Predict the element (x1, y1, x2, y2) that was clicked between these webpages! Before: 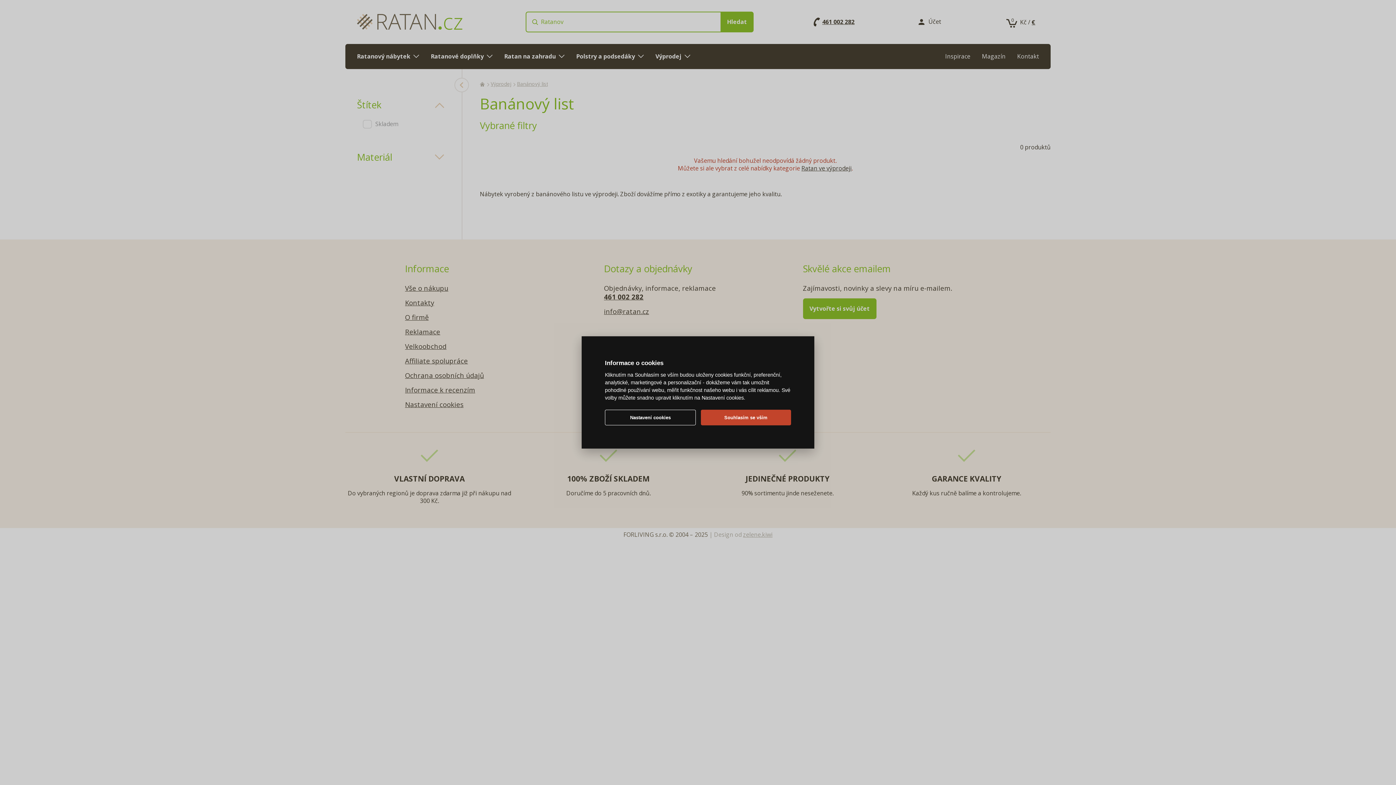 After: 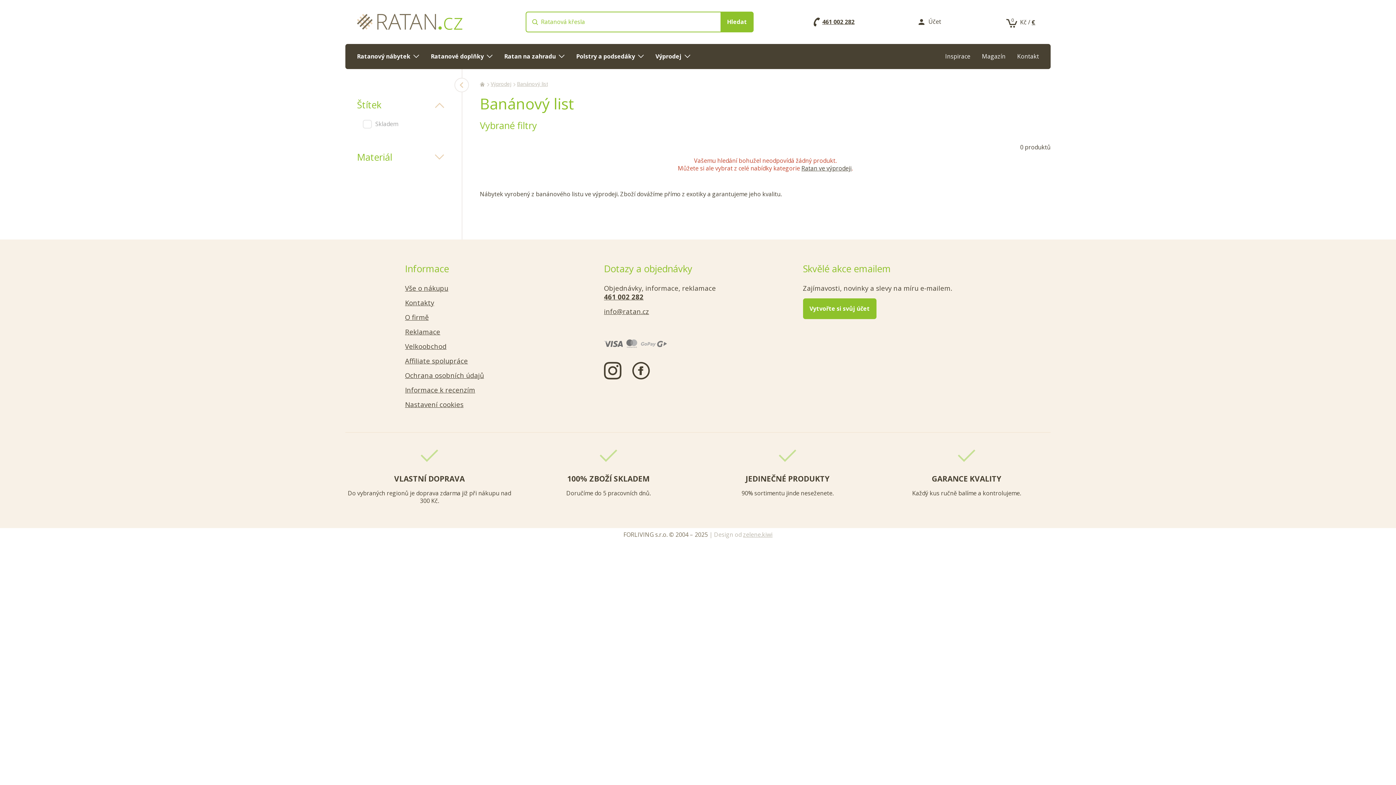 Action: bbox: (700, 409, 791, 425) label: Souhlasím se vším